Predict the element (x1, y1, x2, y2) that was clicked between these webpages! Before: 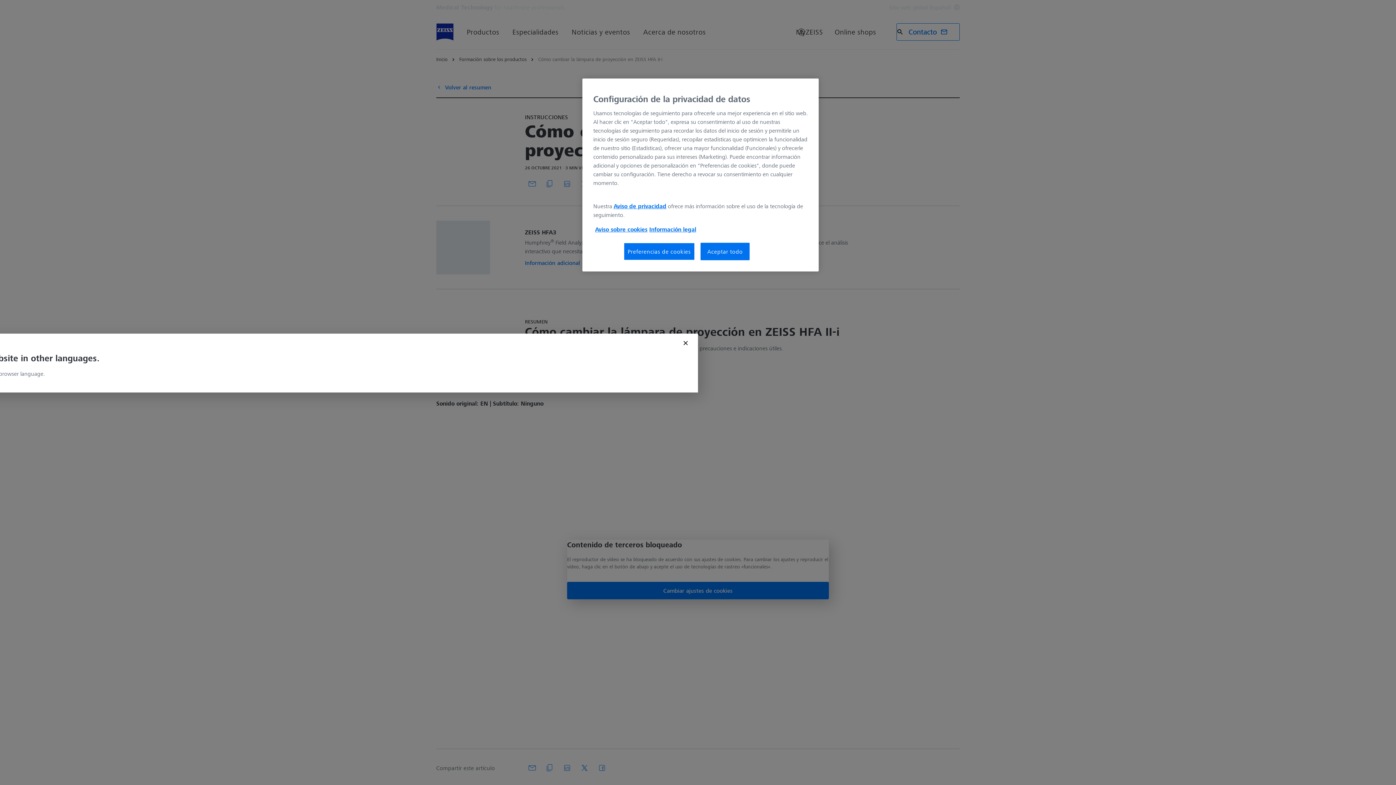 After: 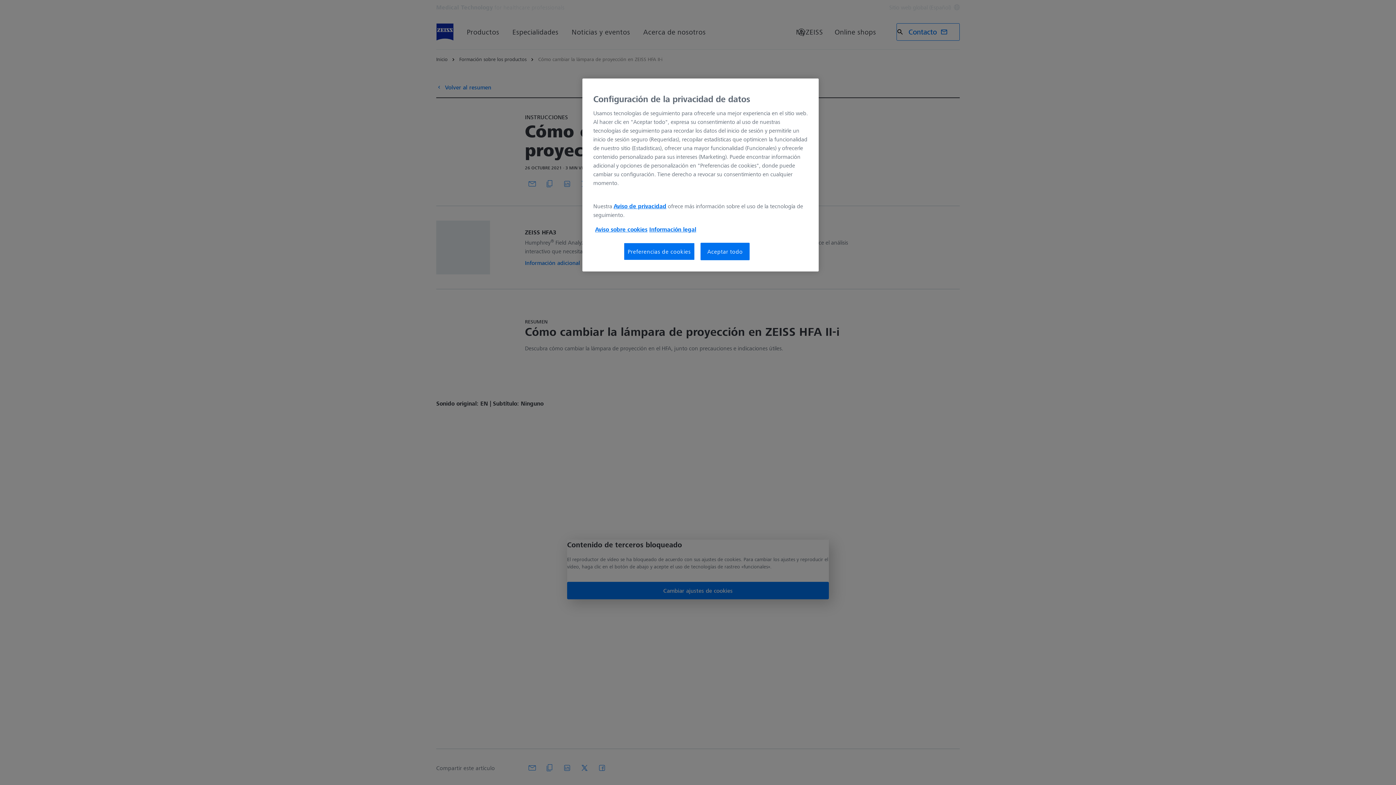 Action: bbox: (682, 339, 689, 346) label: Close modal